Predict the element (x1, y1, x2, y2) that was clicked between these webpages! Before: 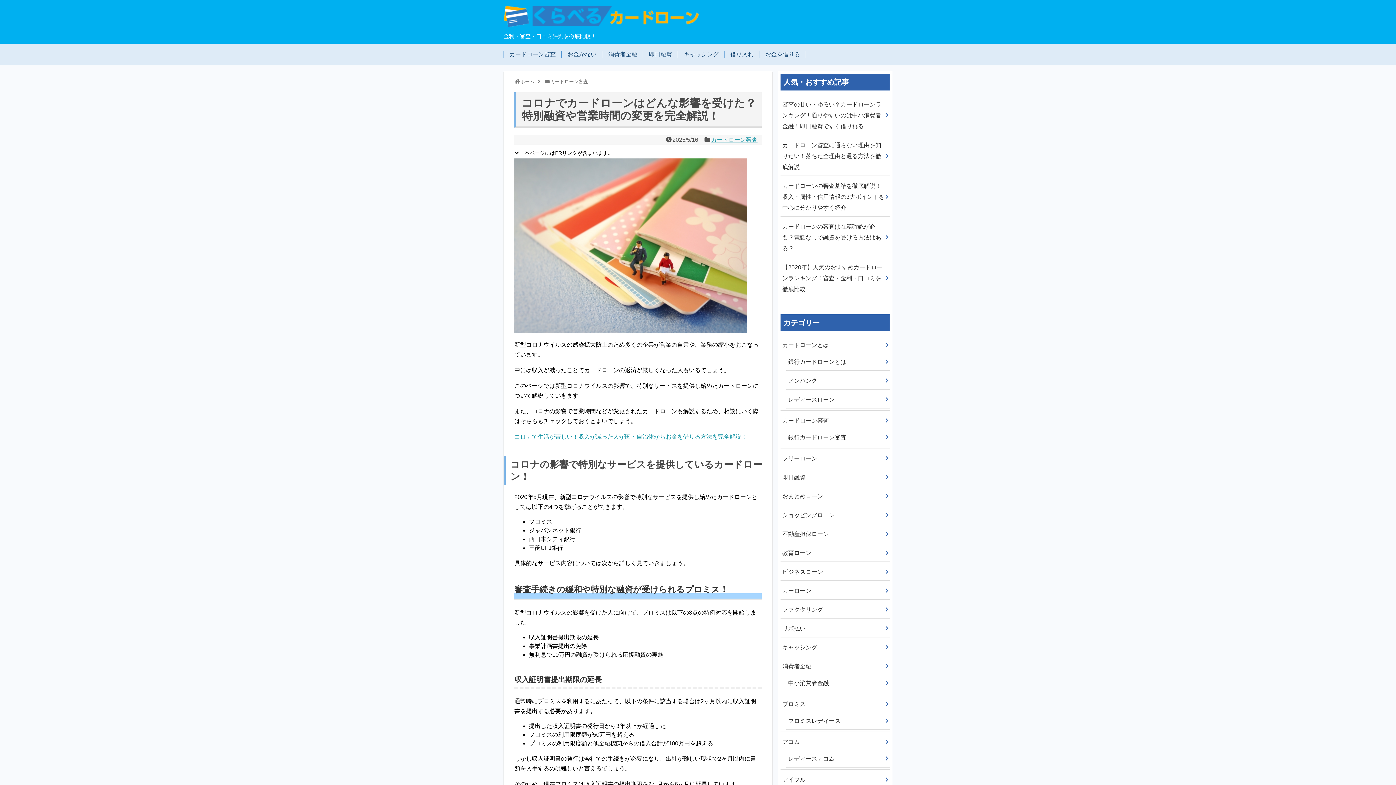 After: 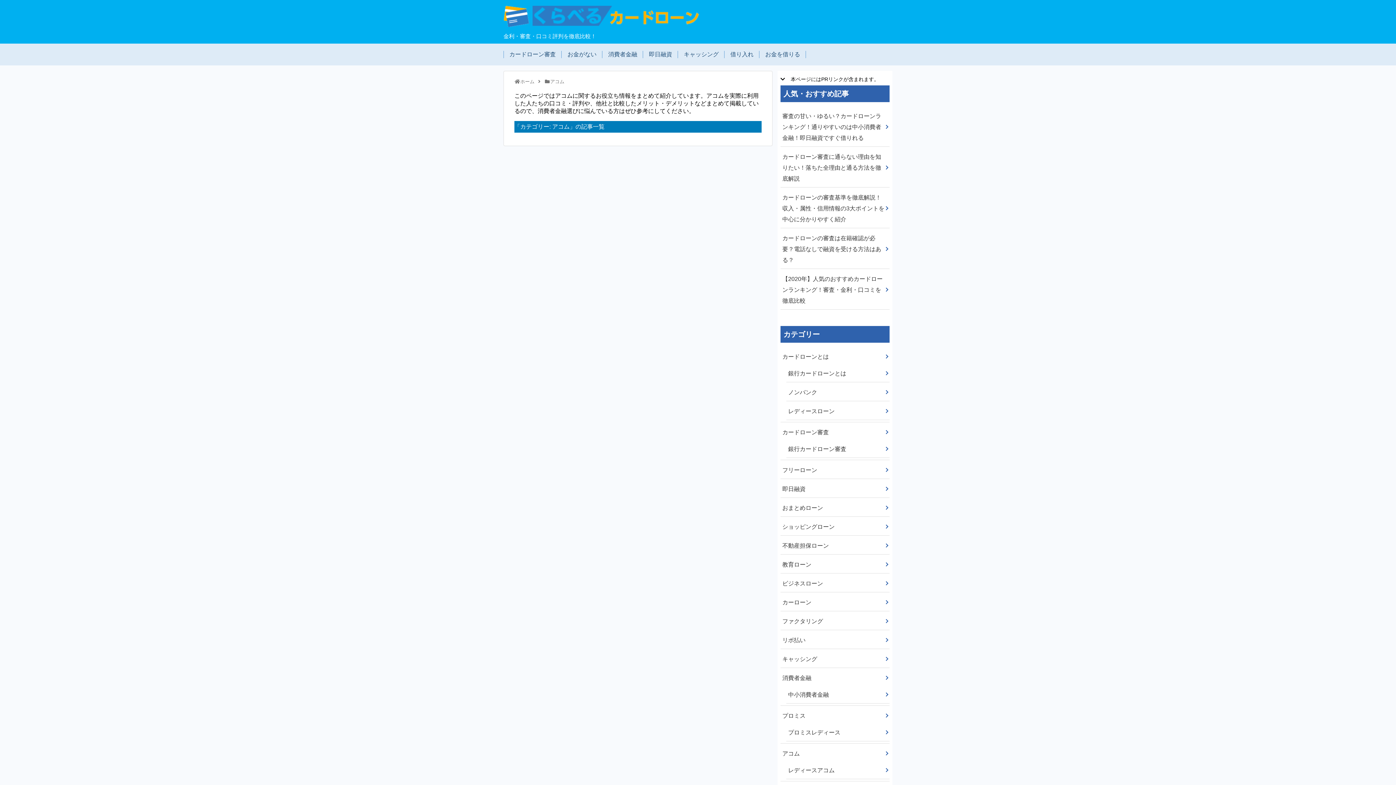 Action: bbox: (780, 734, 889, 750) label: アコム